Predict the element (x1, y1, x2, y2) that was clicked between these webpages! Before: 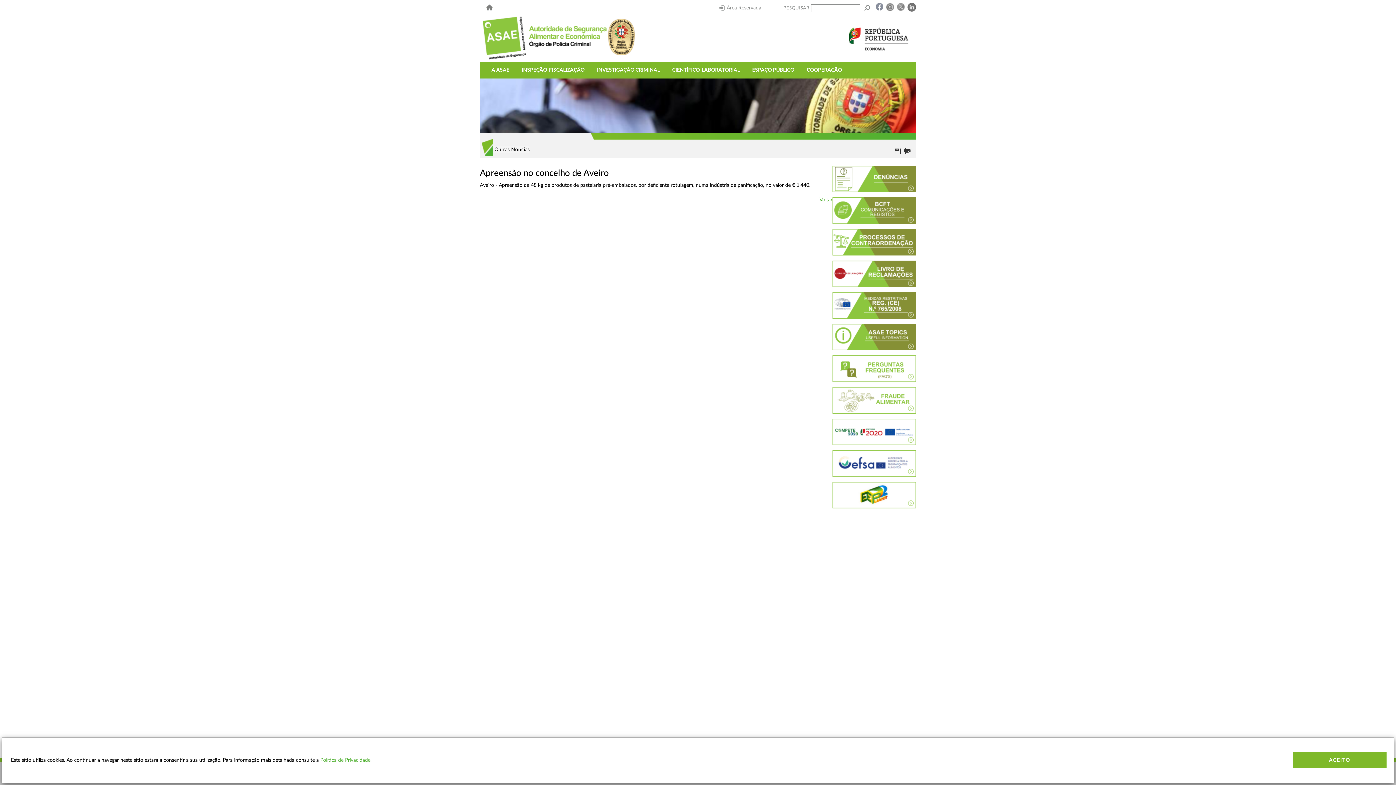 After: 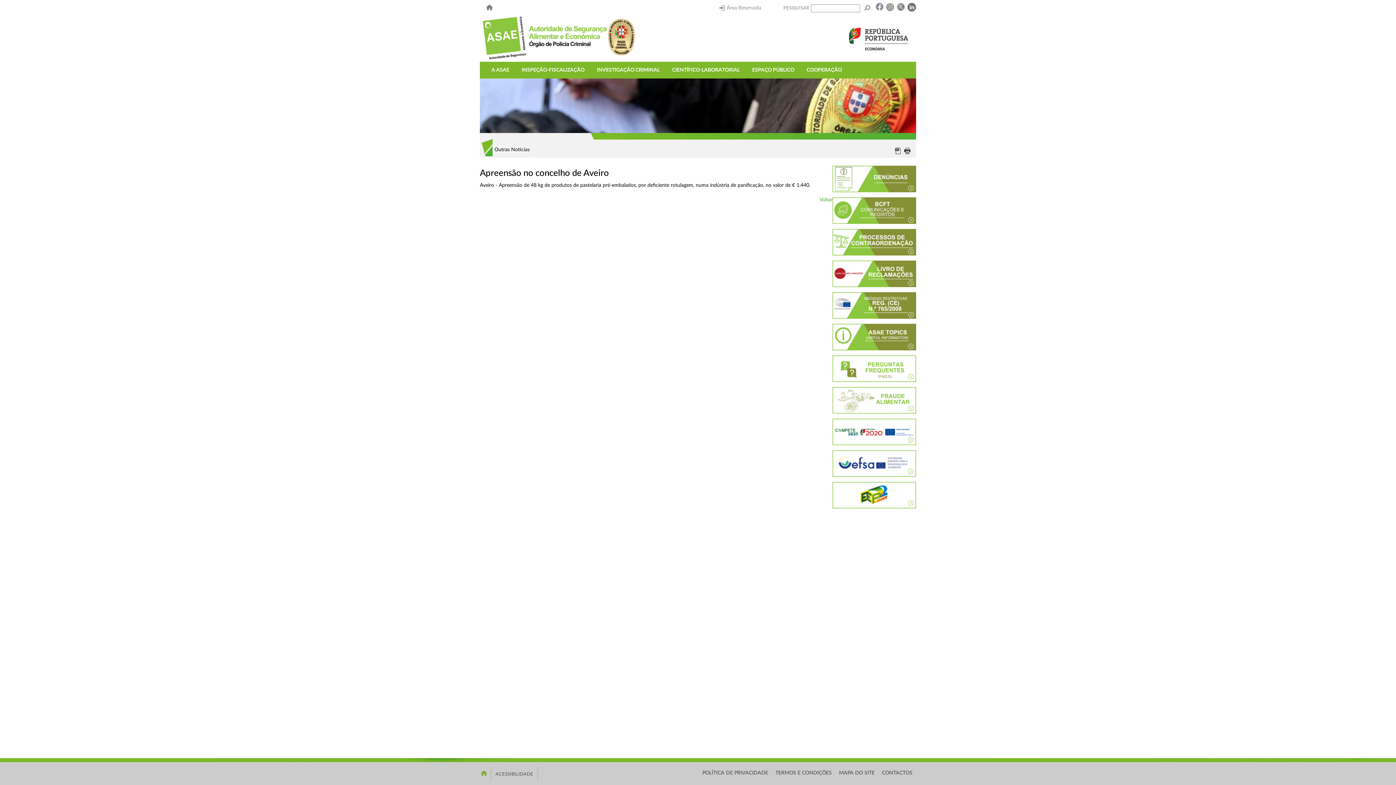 Action: bbox: (1292, 752, 1386, 768) label: ACEITO